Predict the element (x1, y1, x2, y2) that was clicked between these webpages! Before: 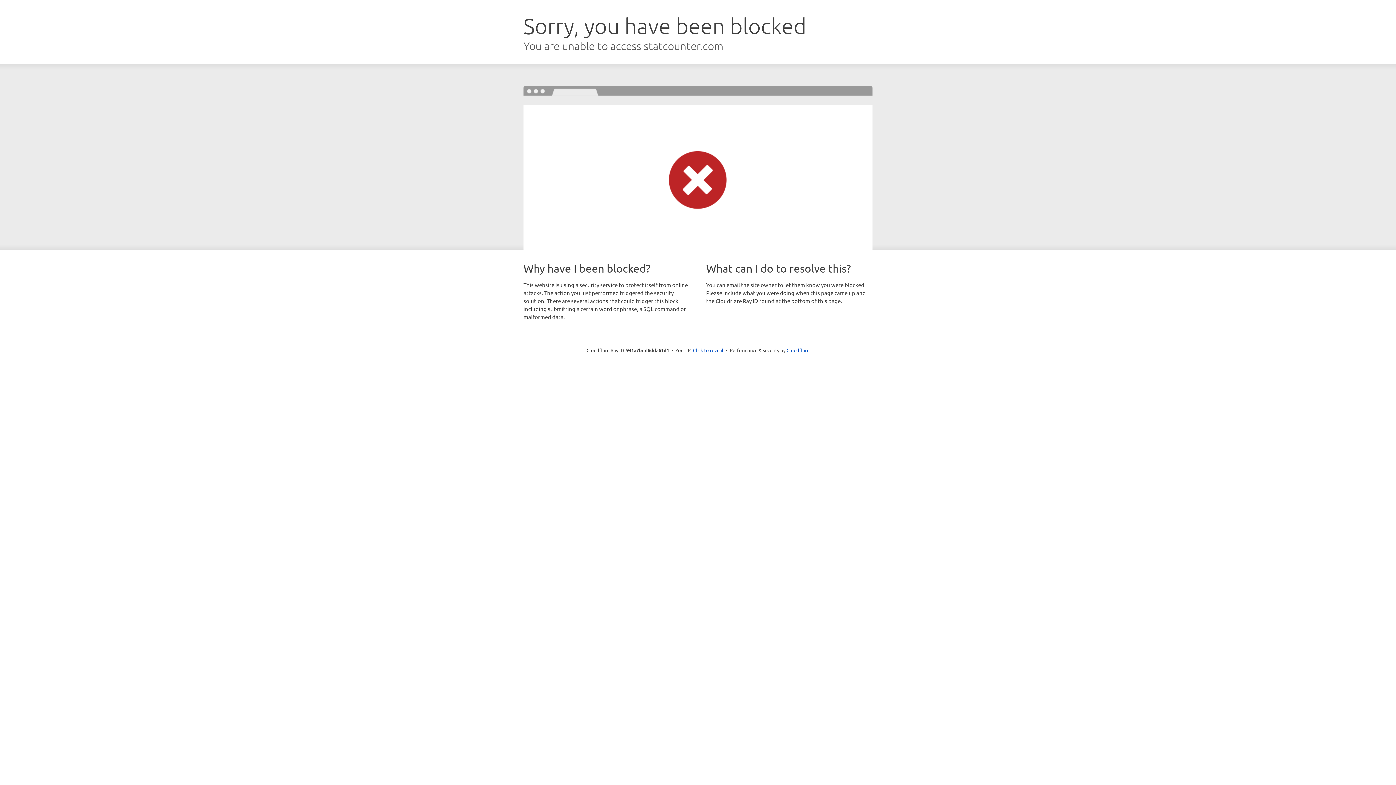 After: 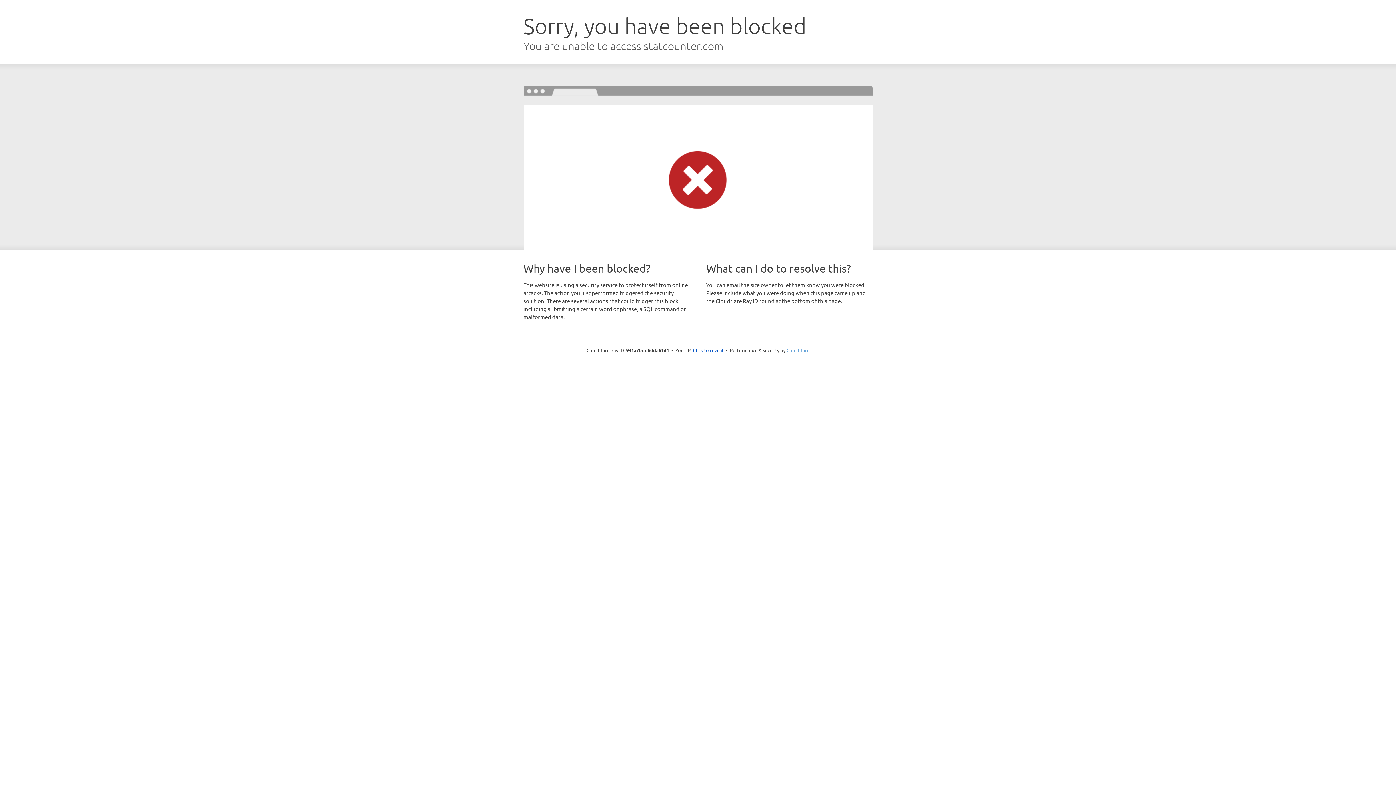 Action: label: Cloudflare bbox: (786, 347, 809, 353)